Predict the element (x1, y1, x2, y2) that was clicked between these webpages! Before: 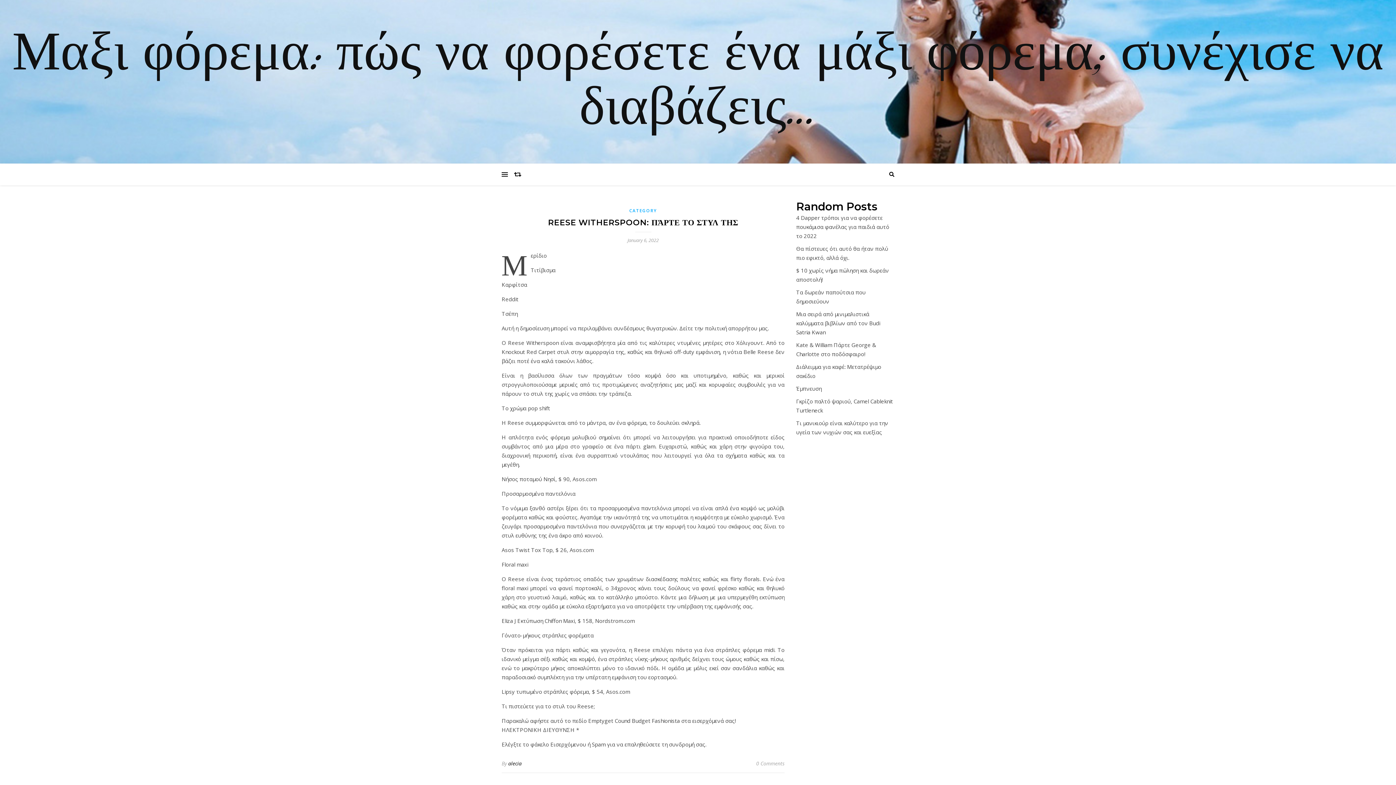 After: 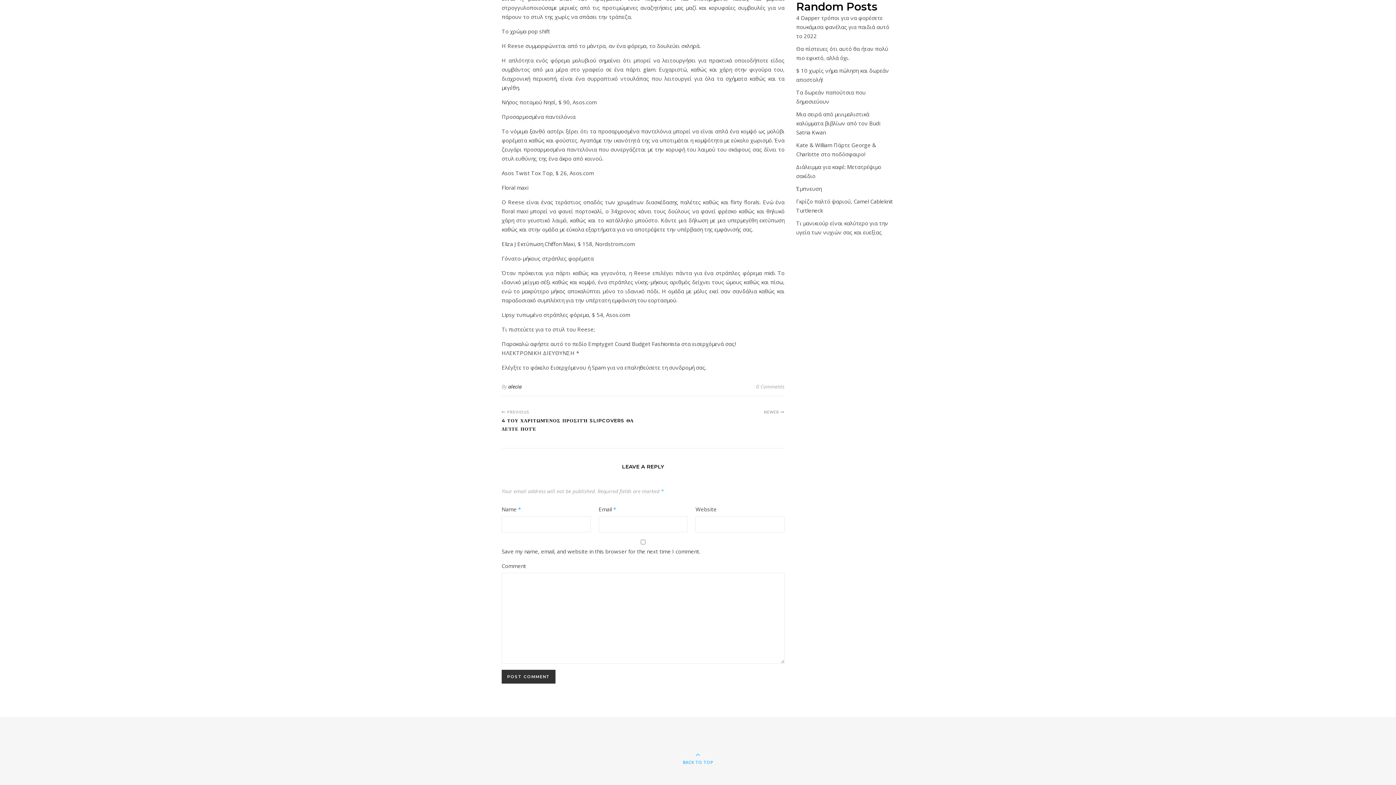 Action: label: 0 Comments bbox: (756, 758, 784, 769)